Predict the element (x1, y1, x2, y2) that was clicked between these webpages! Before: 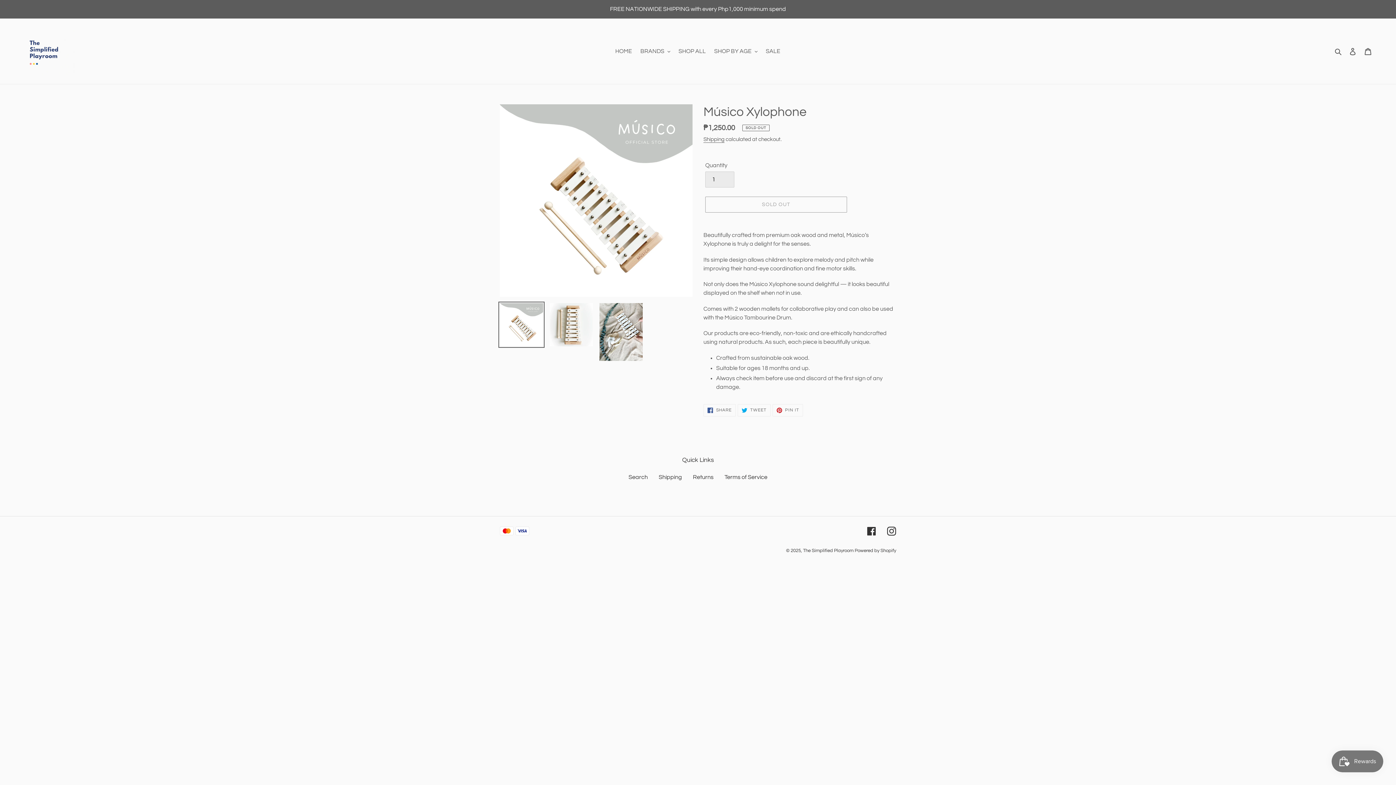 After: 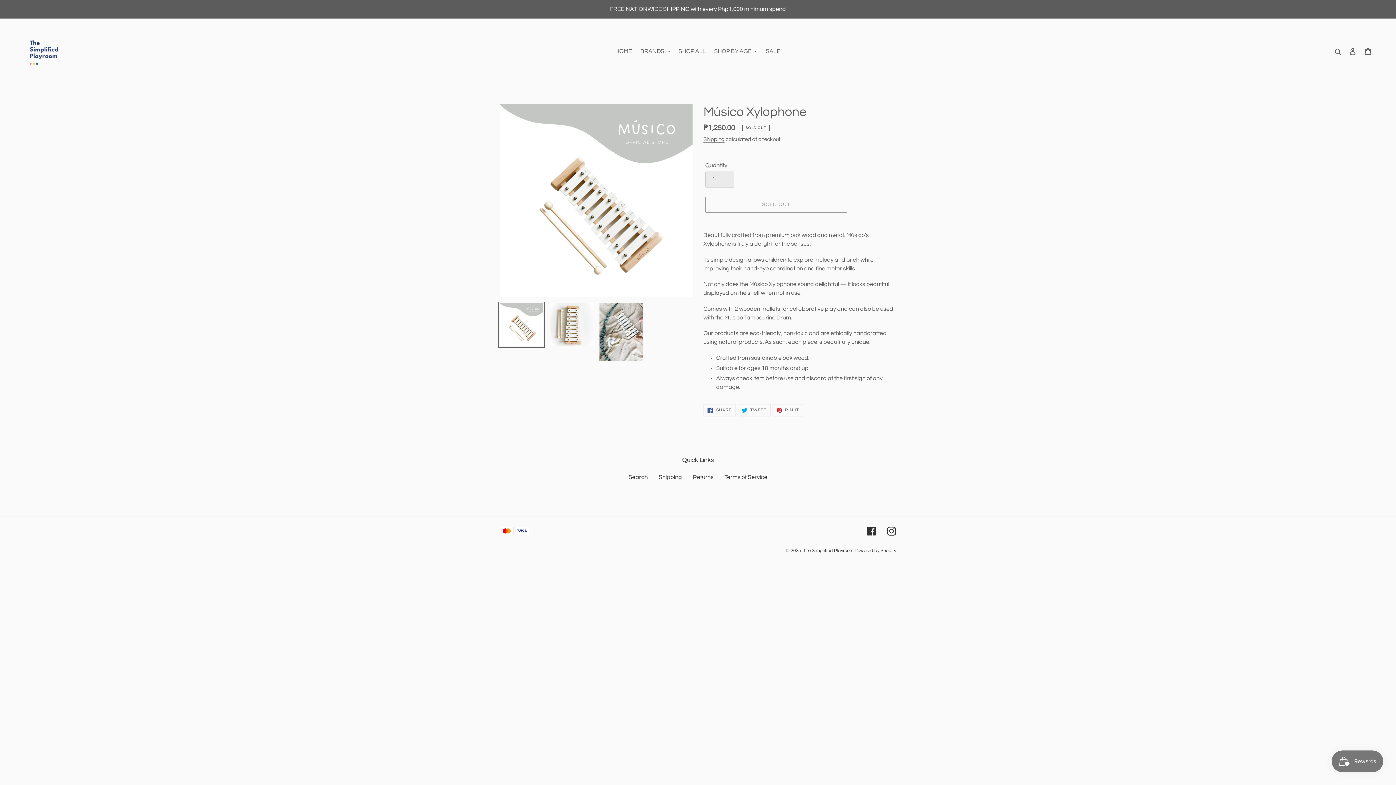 Action: bbox: (498, 301, 544, 348)